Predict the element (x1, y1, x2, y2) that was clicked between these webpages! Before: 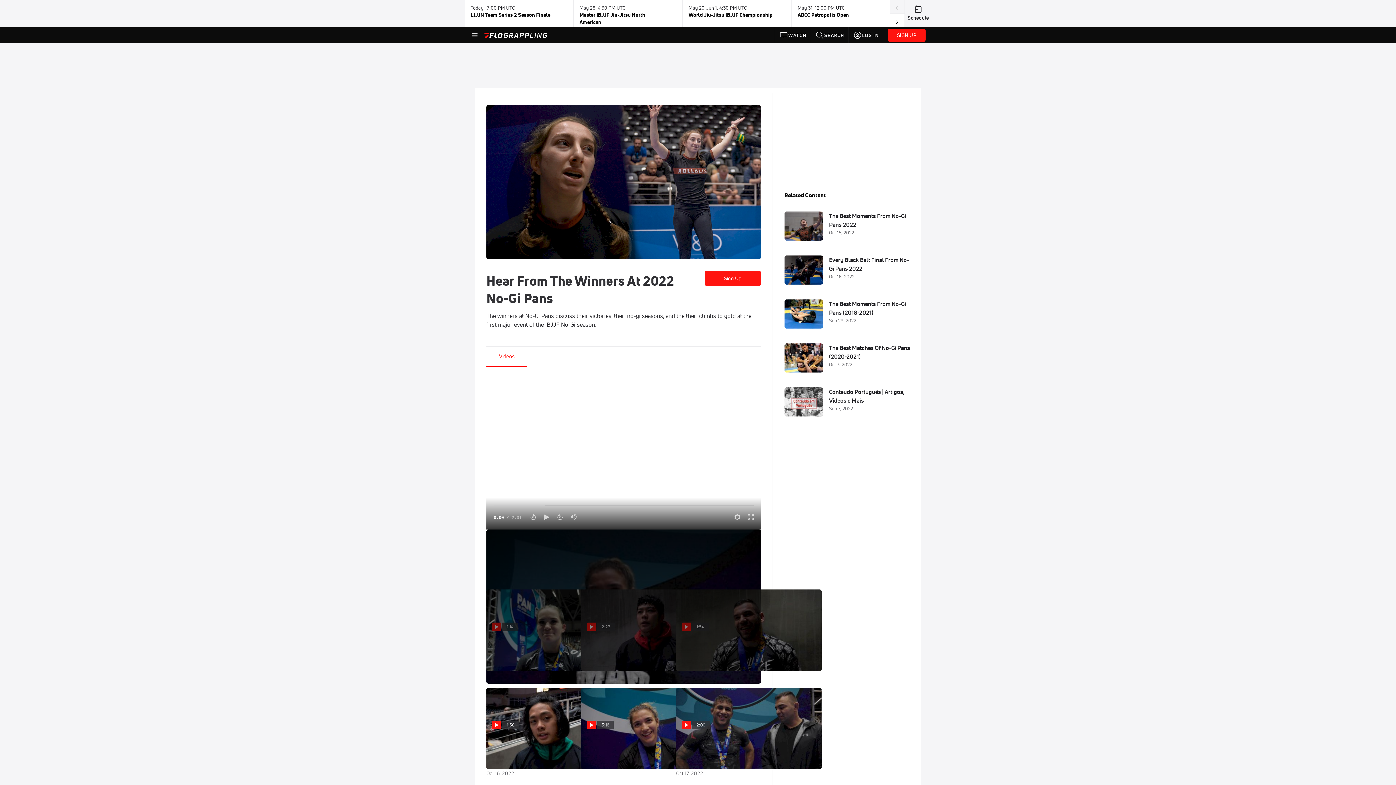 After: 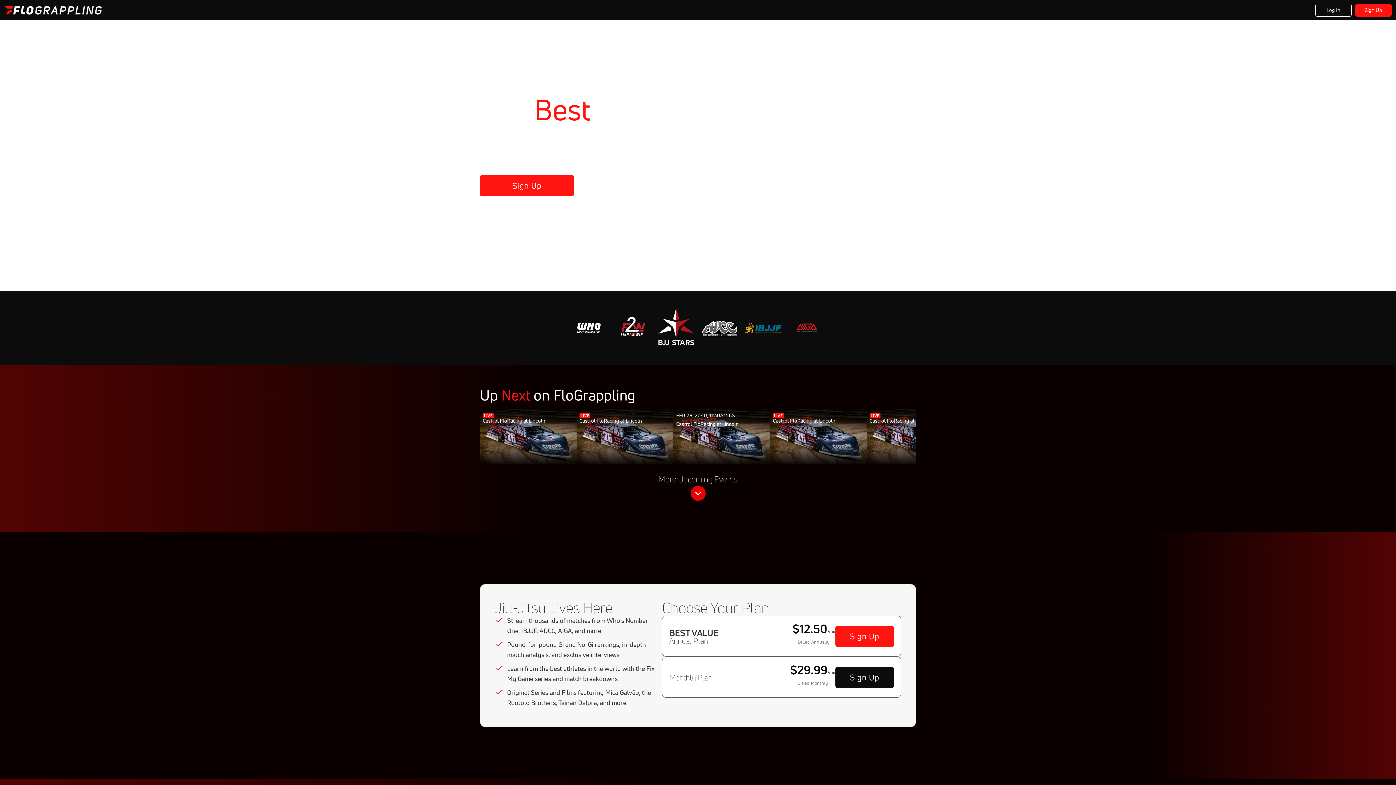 Action: label: Sign Up bbox: (704, 271, 760, 286)